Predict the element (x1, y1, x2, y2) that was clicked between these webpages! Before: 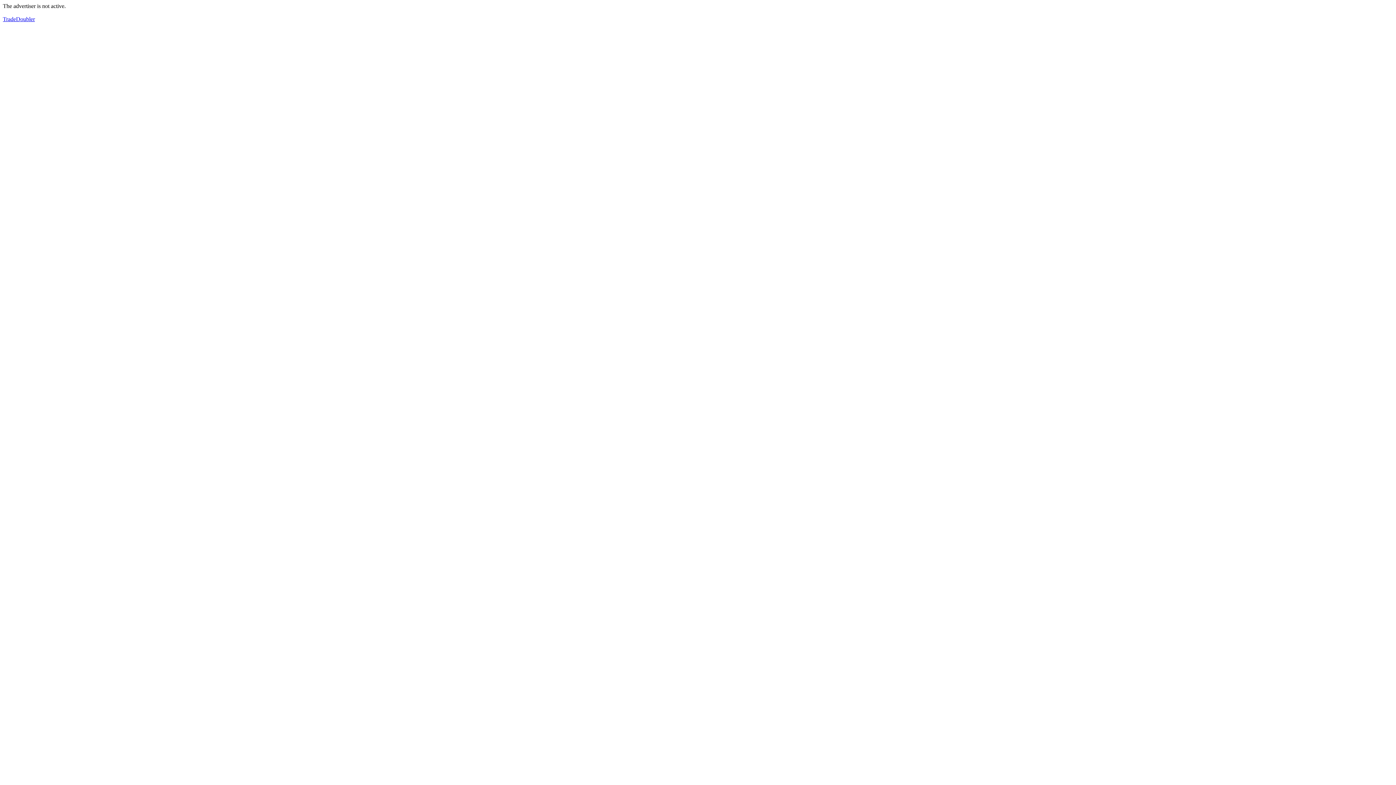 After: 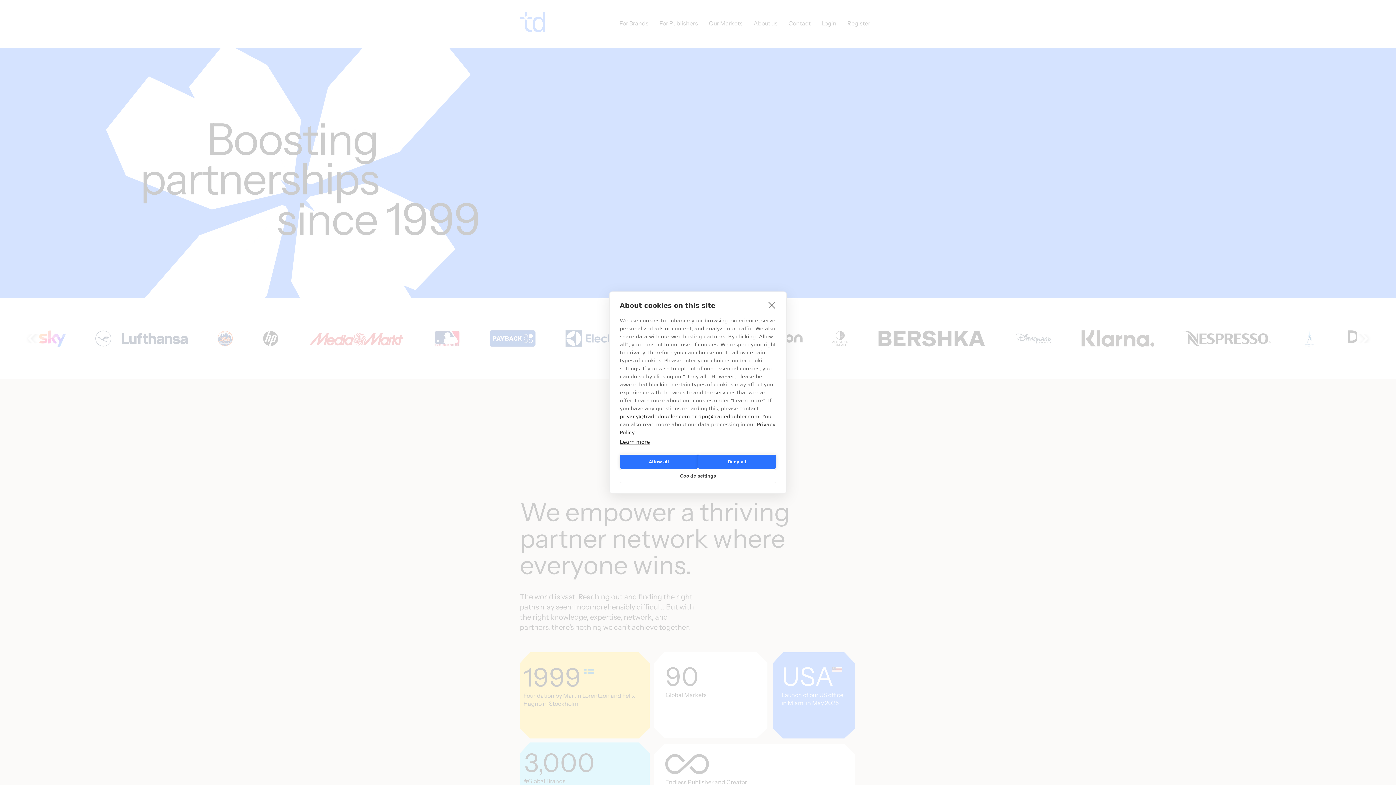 Action: bbox: (2, 16, 34, 22) label: TradeDoubler